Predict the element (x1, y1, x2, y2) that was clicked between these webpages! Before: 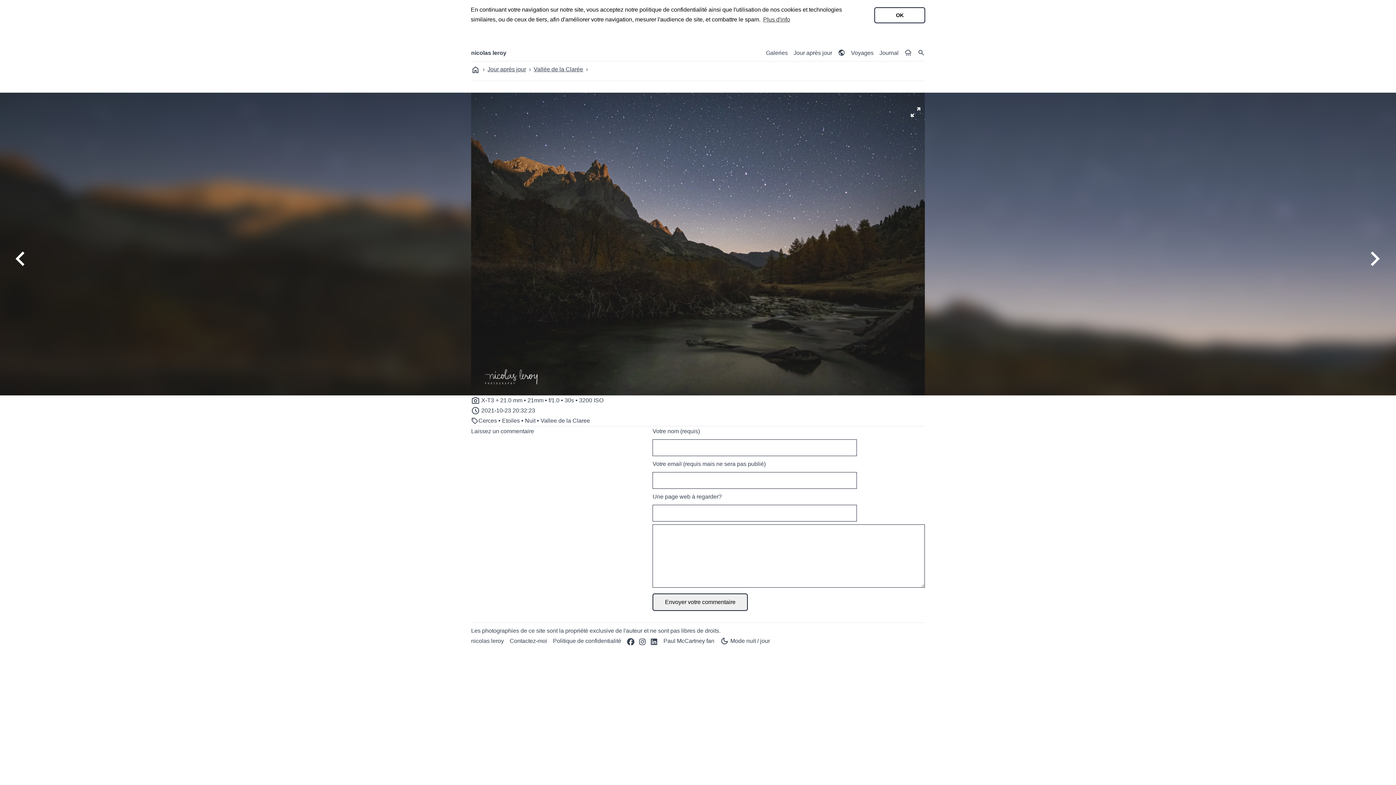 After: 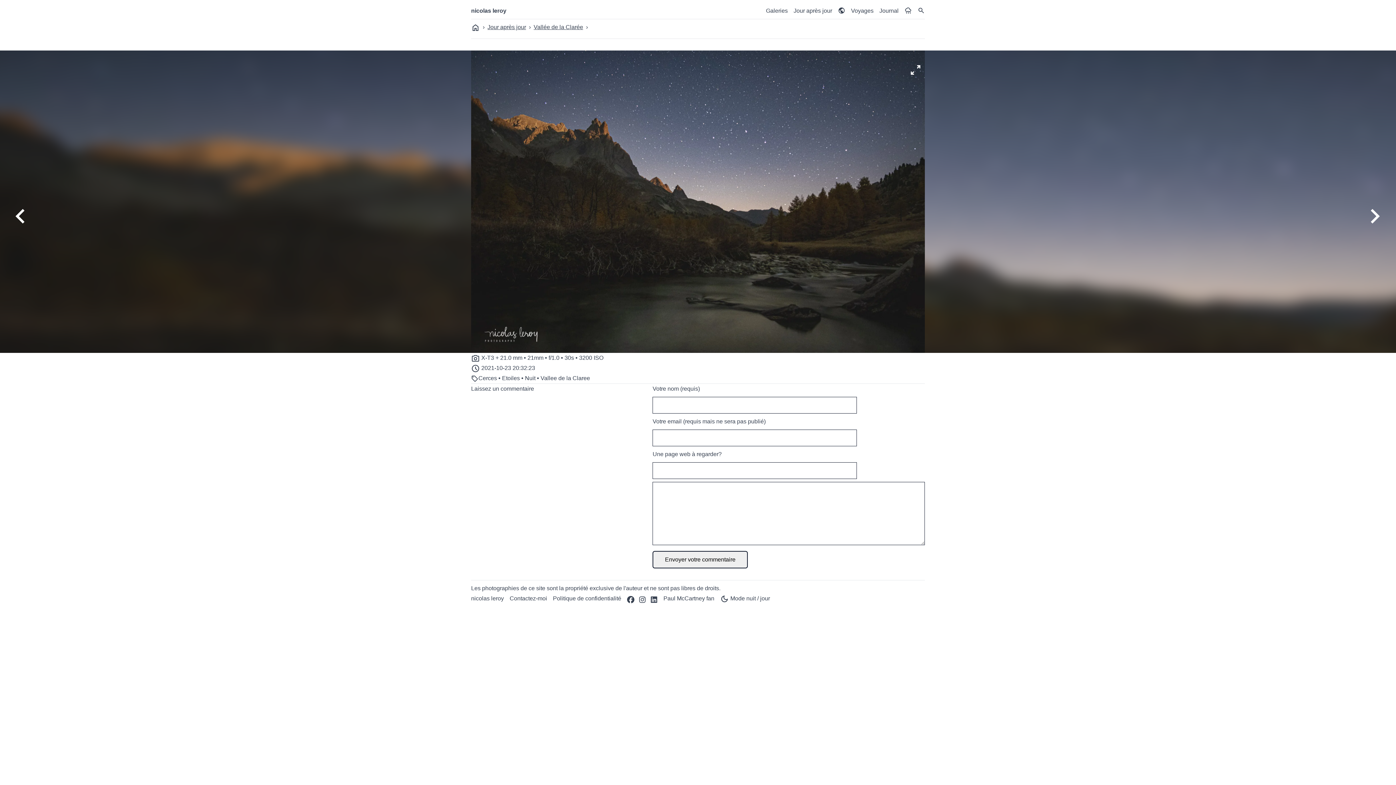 Action: bbox: (874, 7, 925, 23) label: dismiss cookie message